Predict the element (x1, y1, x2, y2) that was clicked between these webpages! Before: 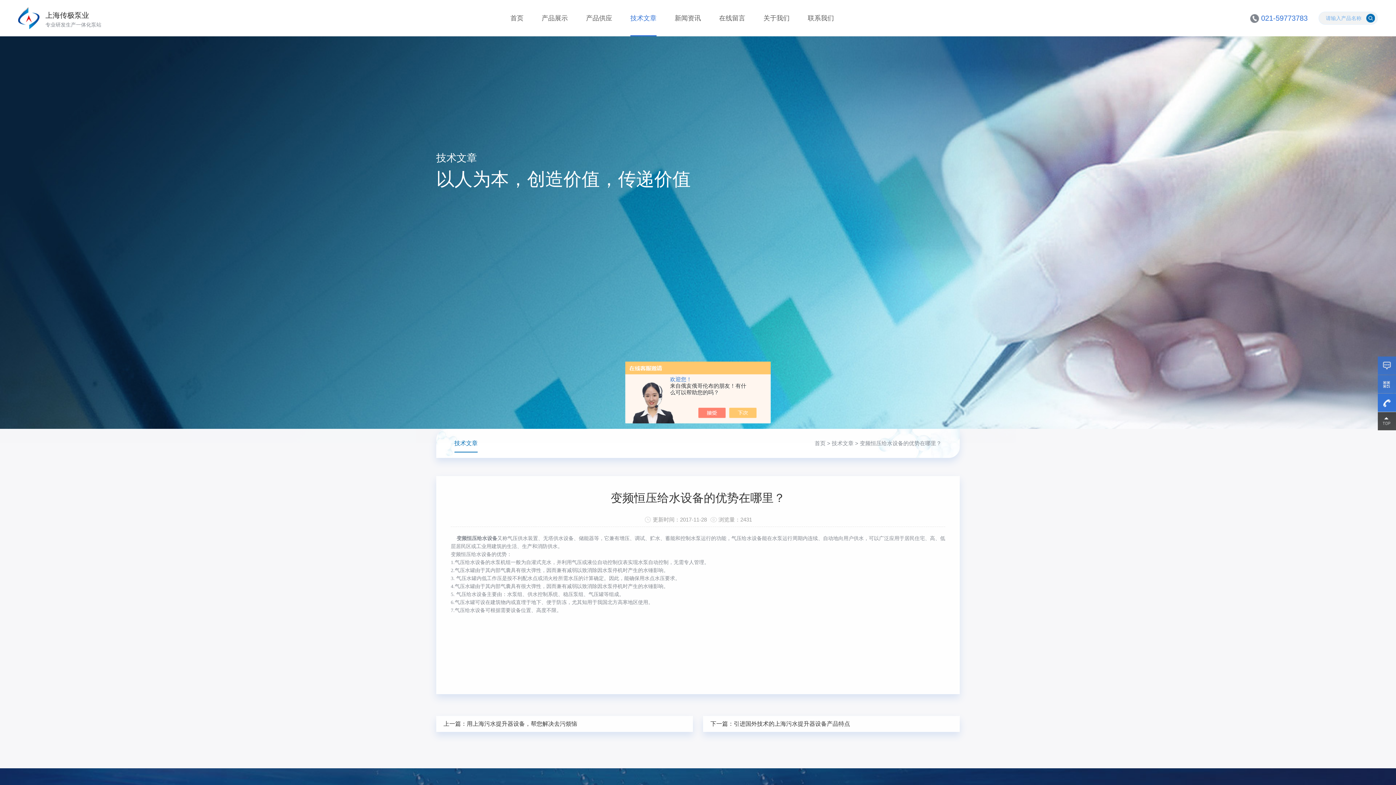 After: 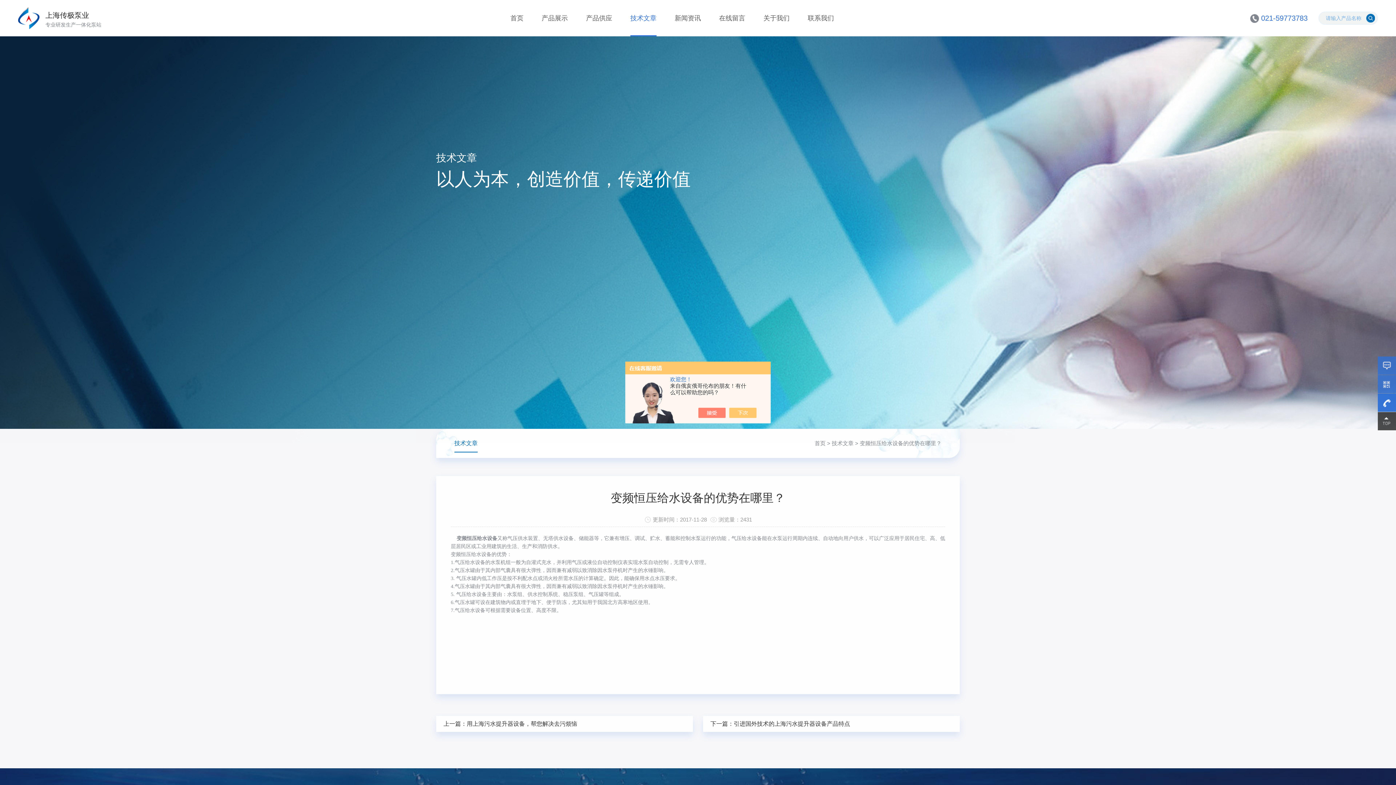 Action: bbox: (1250, 15, 1308, 21) label: 021-59773783